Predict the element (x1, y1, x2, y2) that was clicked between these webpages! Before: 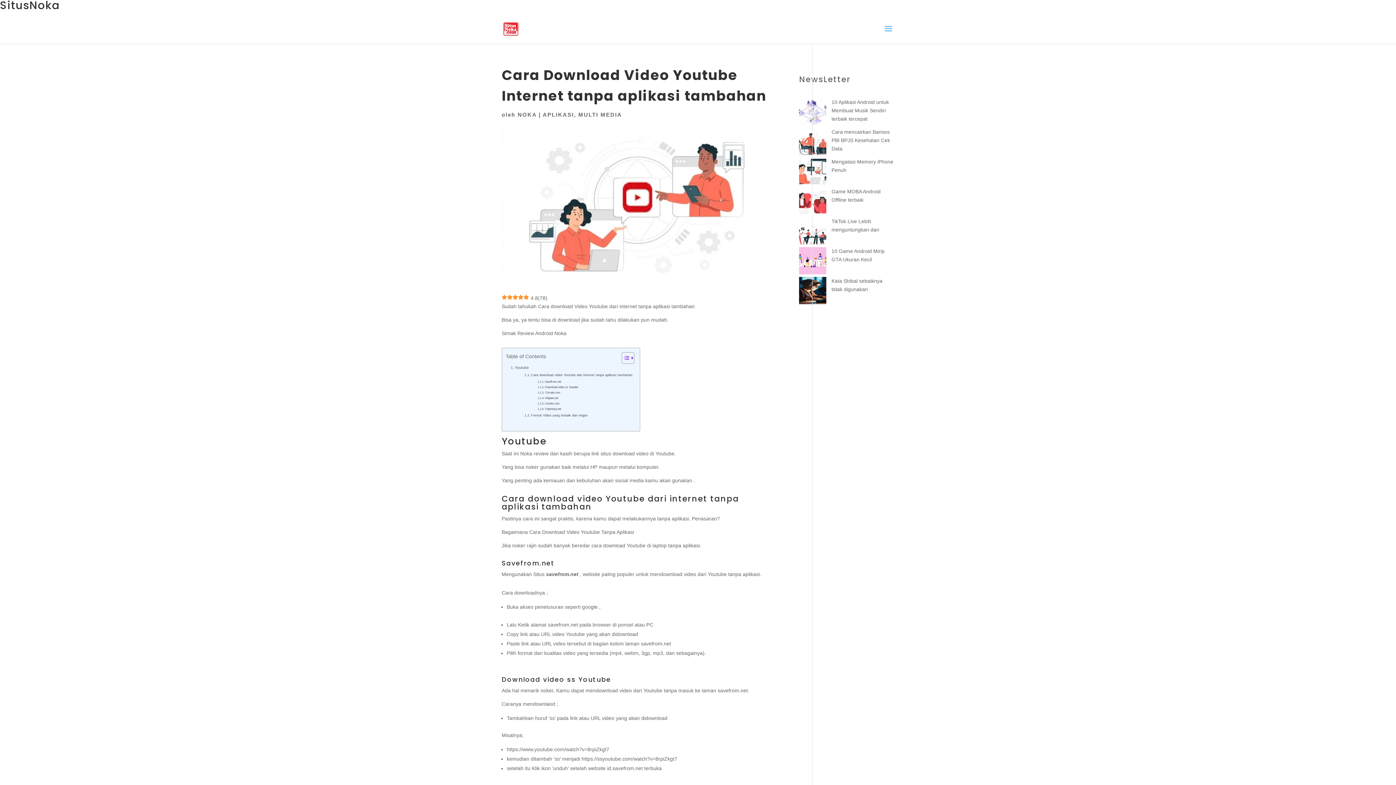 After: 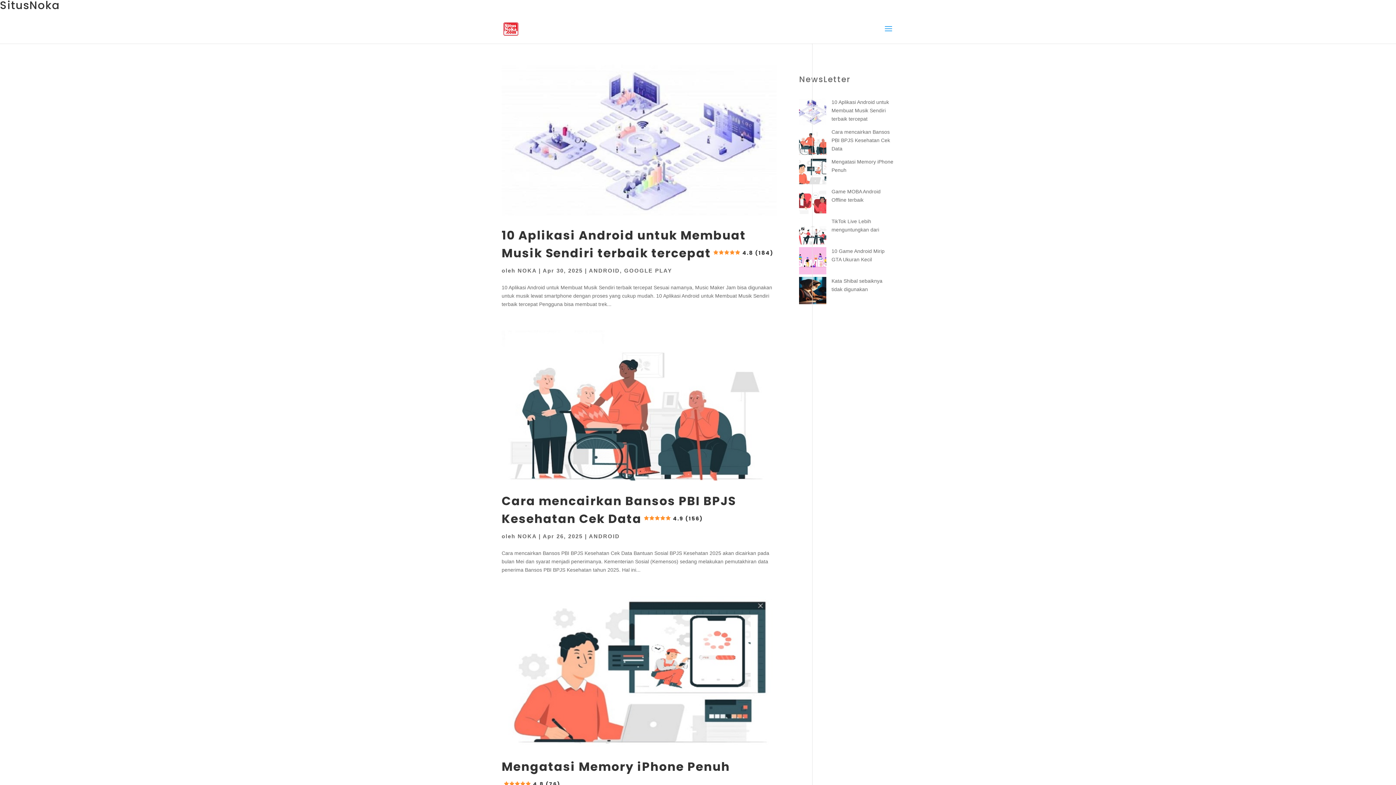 Action: bbox: (517, 111, 536, 117) label: NOKA